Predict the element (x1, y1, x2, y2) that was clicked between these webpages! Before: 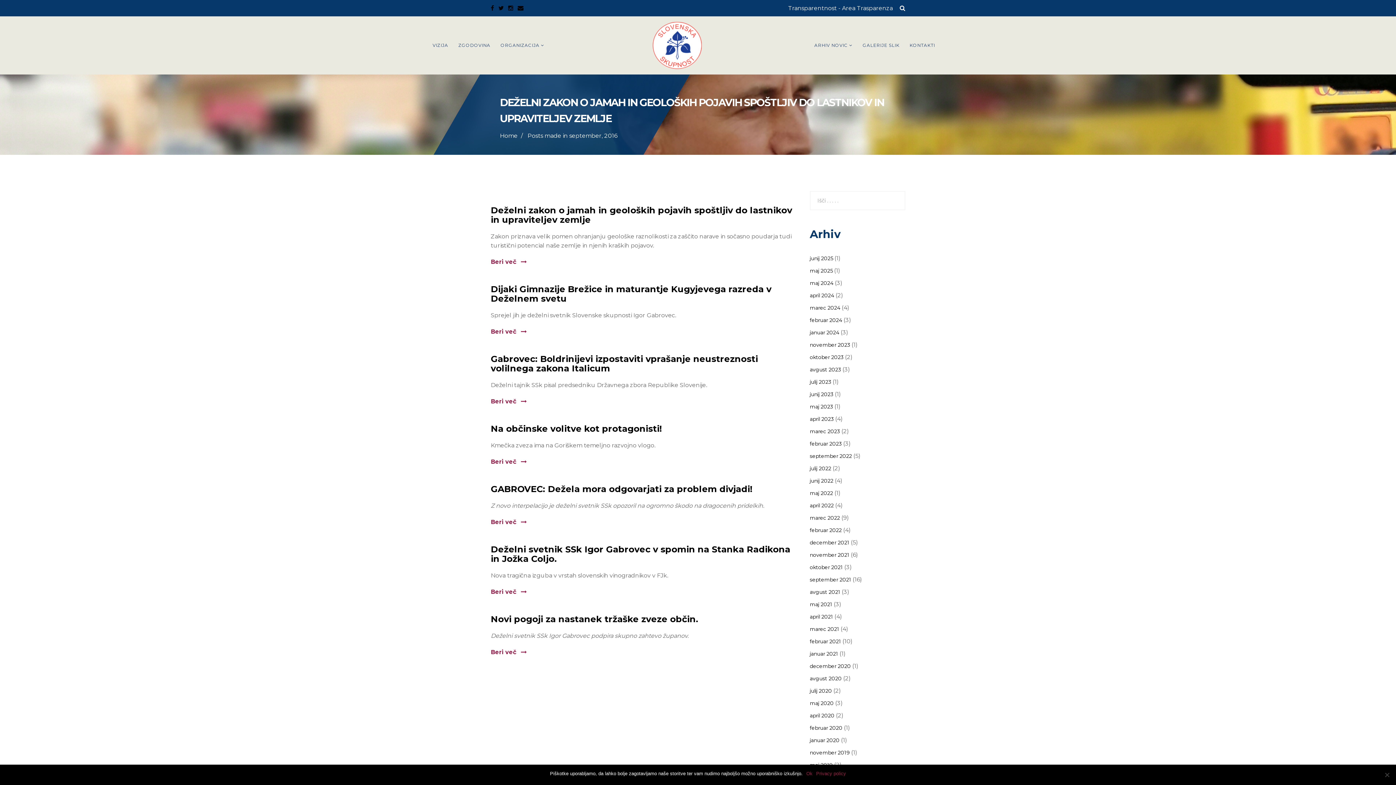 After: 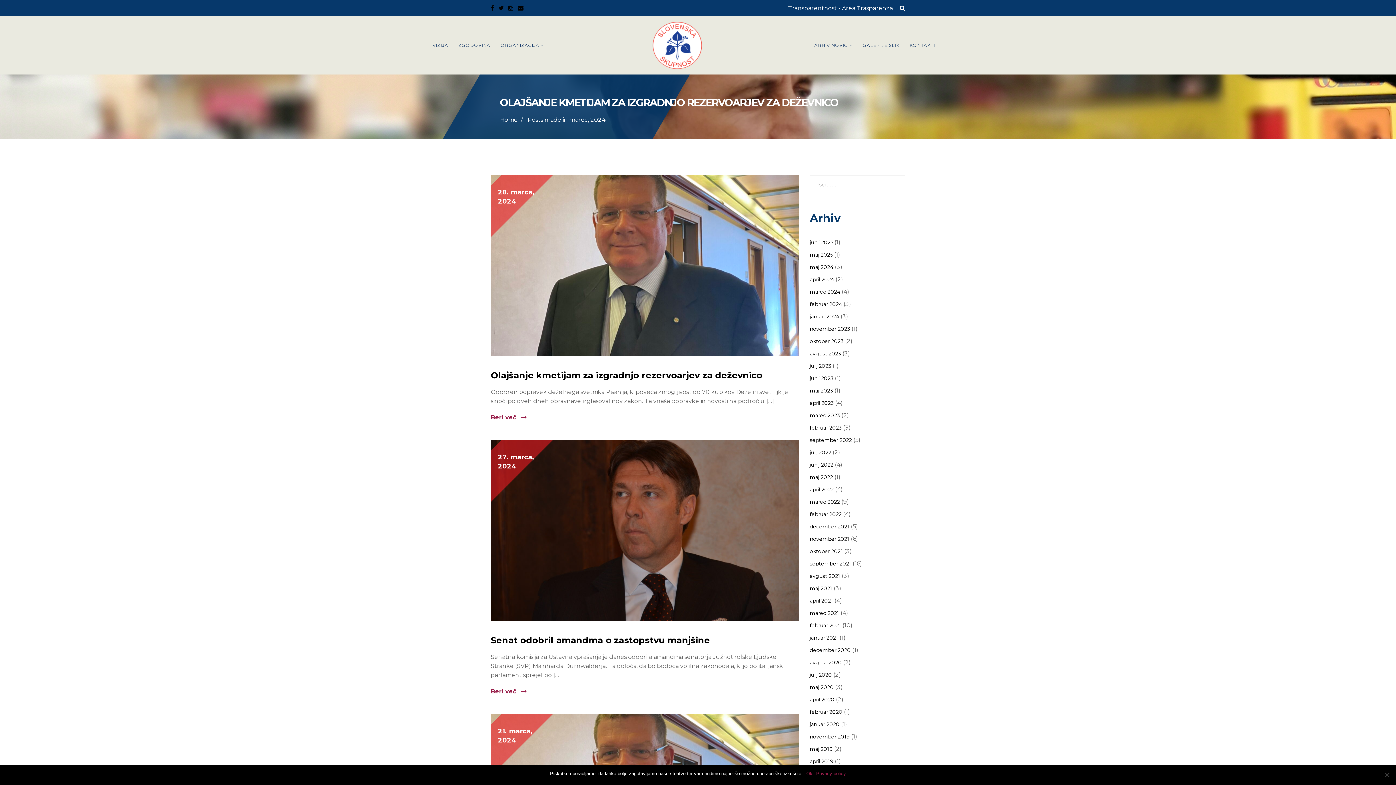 Action: label: marec 2024 bbox: (810, 303, 840, 312)